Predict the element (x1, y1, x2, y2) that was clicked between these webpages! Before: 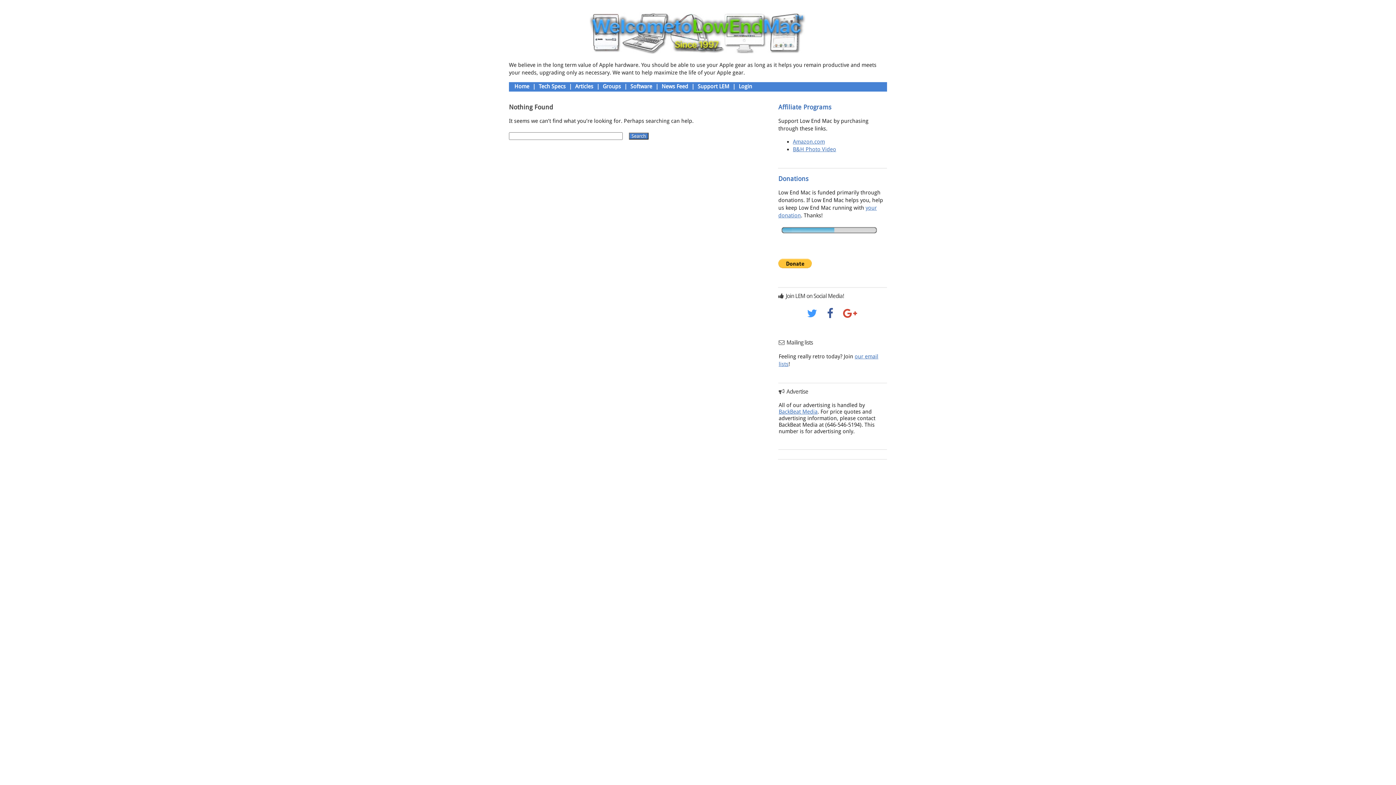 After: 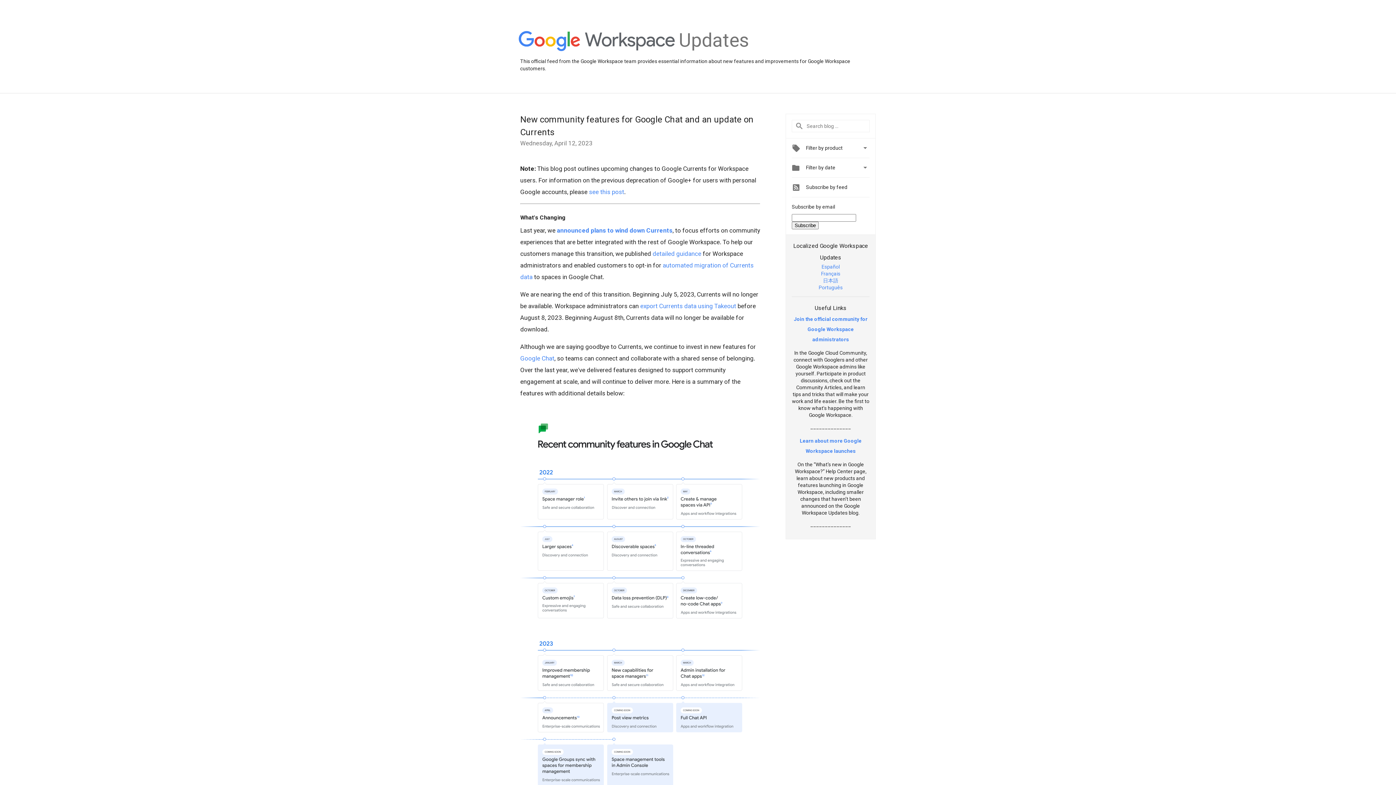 Action: bbox: (843, 308, 858, 319)